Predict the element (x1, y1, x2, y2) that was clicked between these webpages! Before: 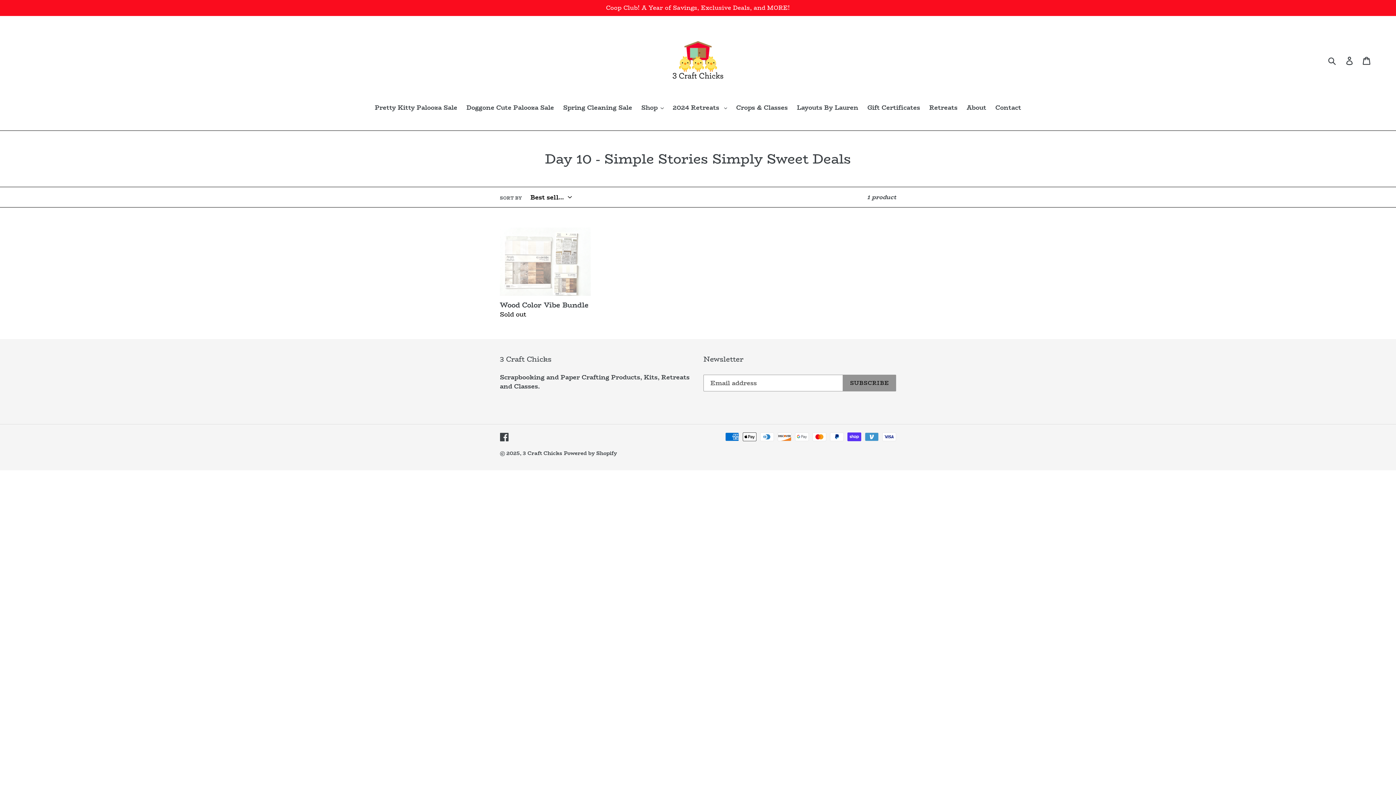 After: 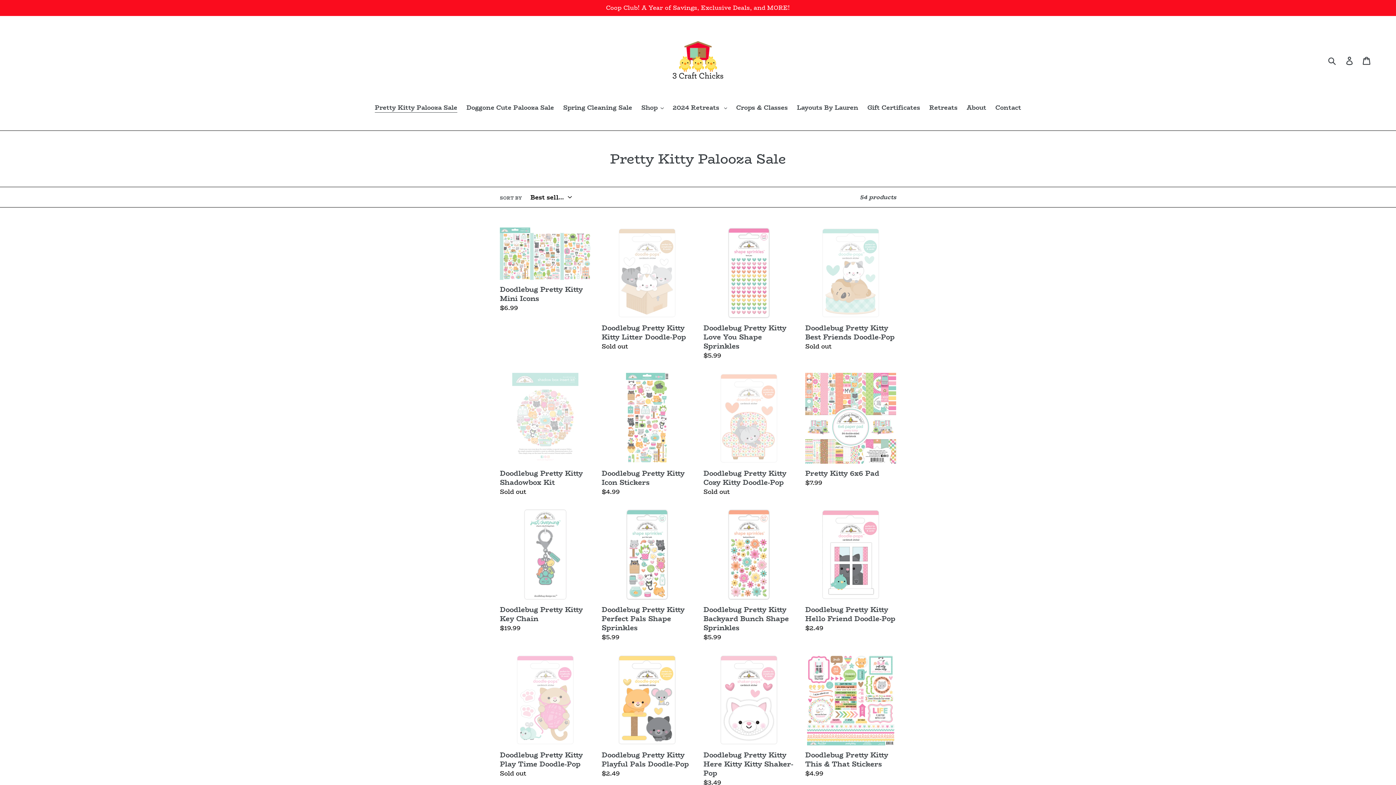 Action: bbox: (371, 103, 461, 113) label: Pretty Kitty Palooza Sale